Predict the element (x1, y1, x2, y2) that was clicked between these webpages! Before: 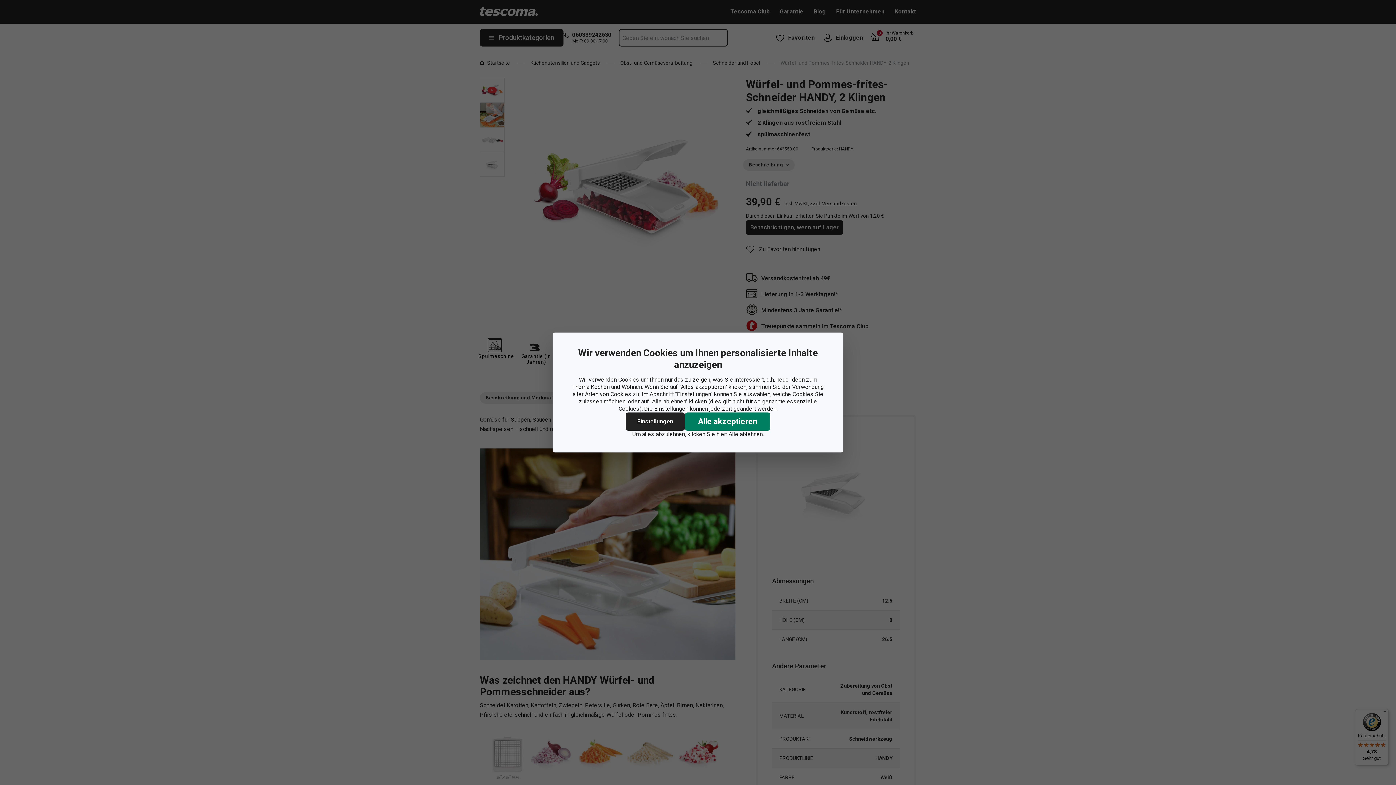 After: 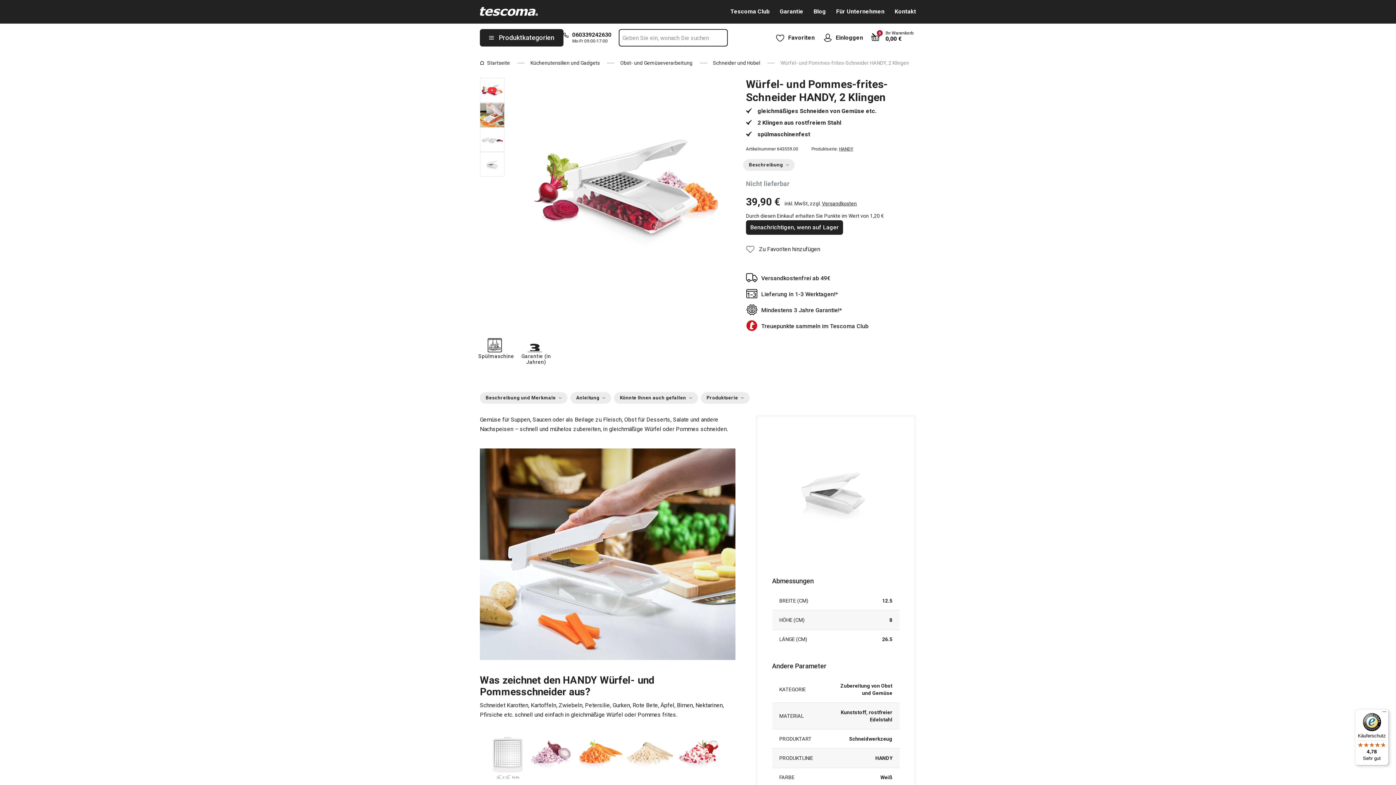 Action: bbox: (685, 412, 770, 430) label: Alle akzeptieren